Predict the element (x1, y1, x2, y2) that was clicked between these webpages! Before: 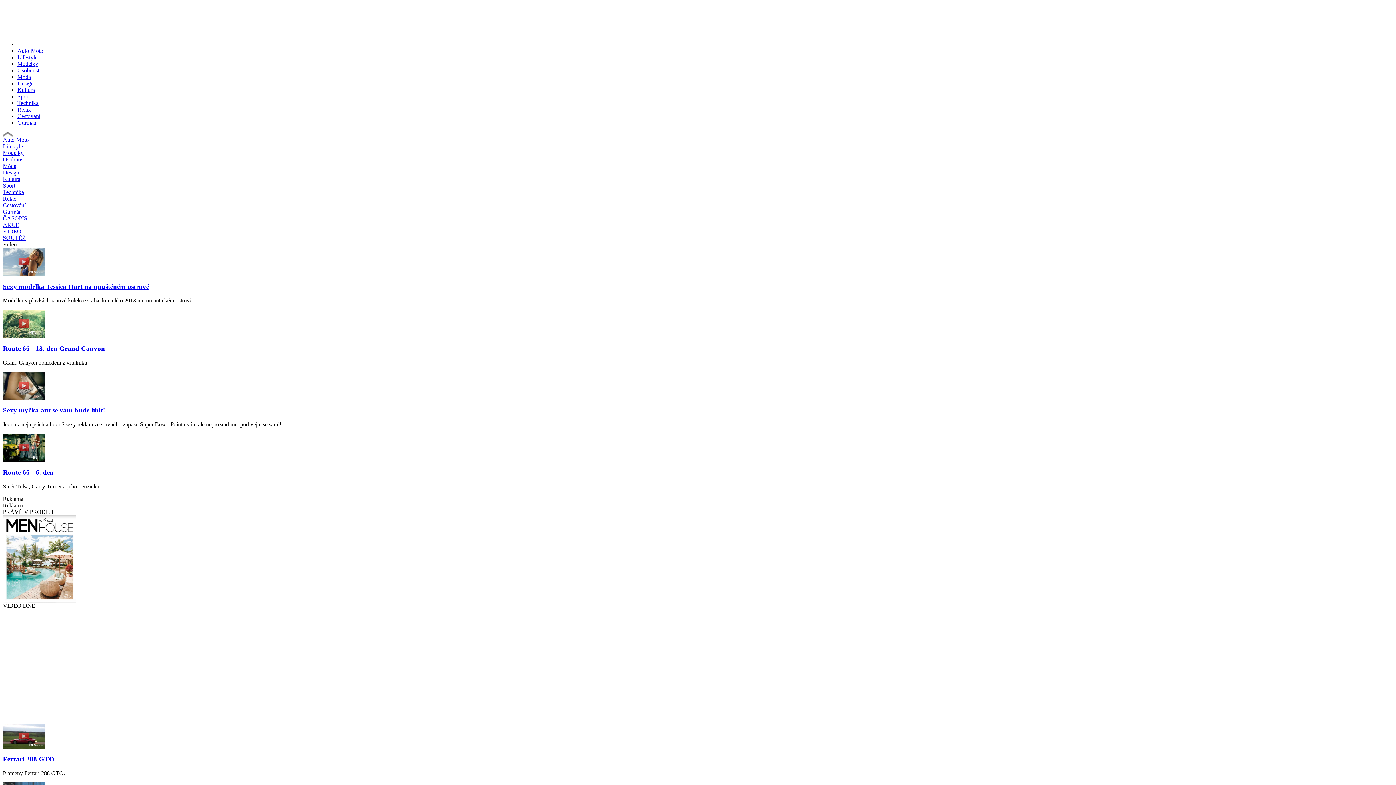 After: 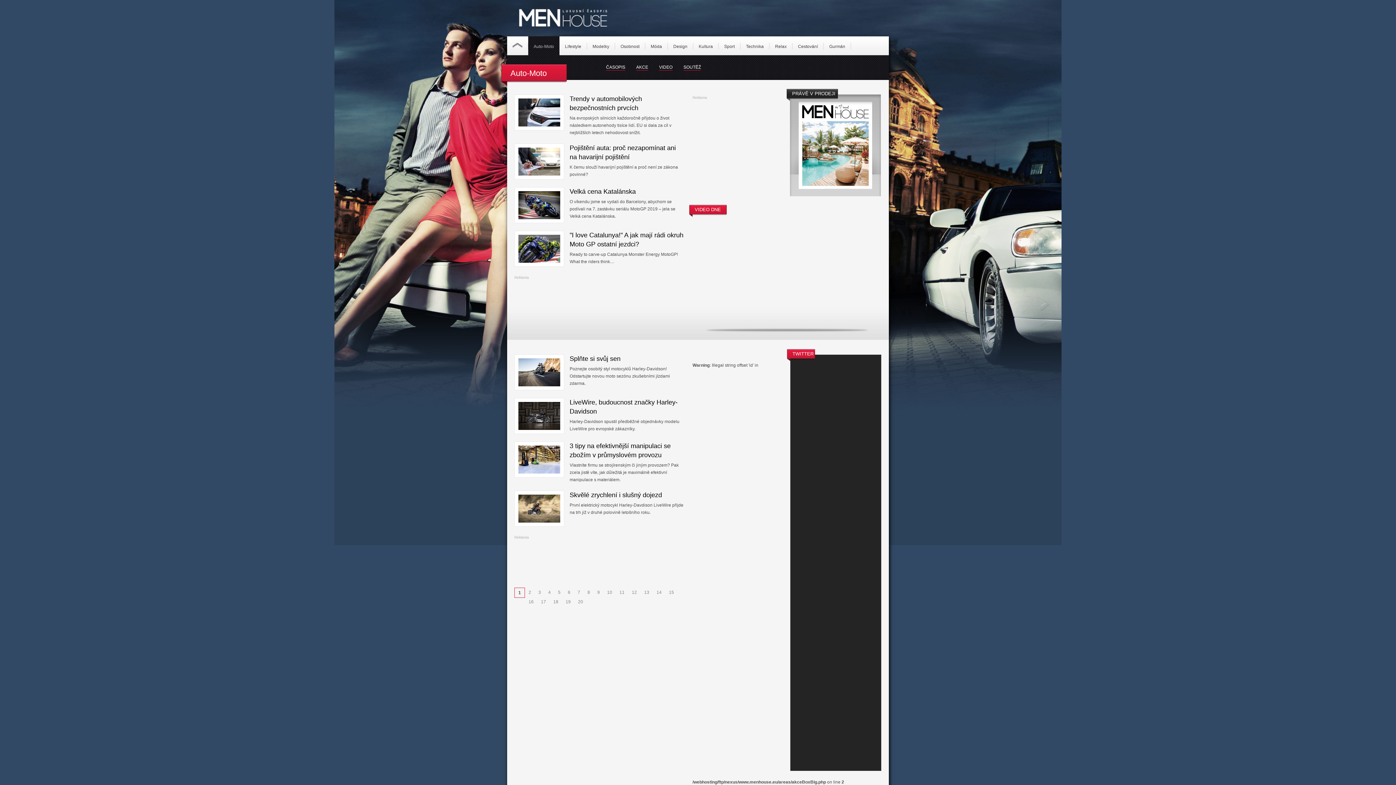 Action: label: Auto-Moto bbox: (2, 136, 28, 142)